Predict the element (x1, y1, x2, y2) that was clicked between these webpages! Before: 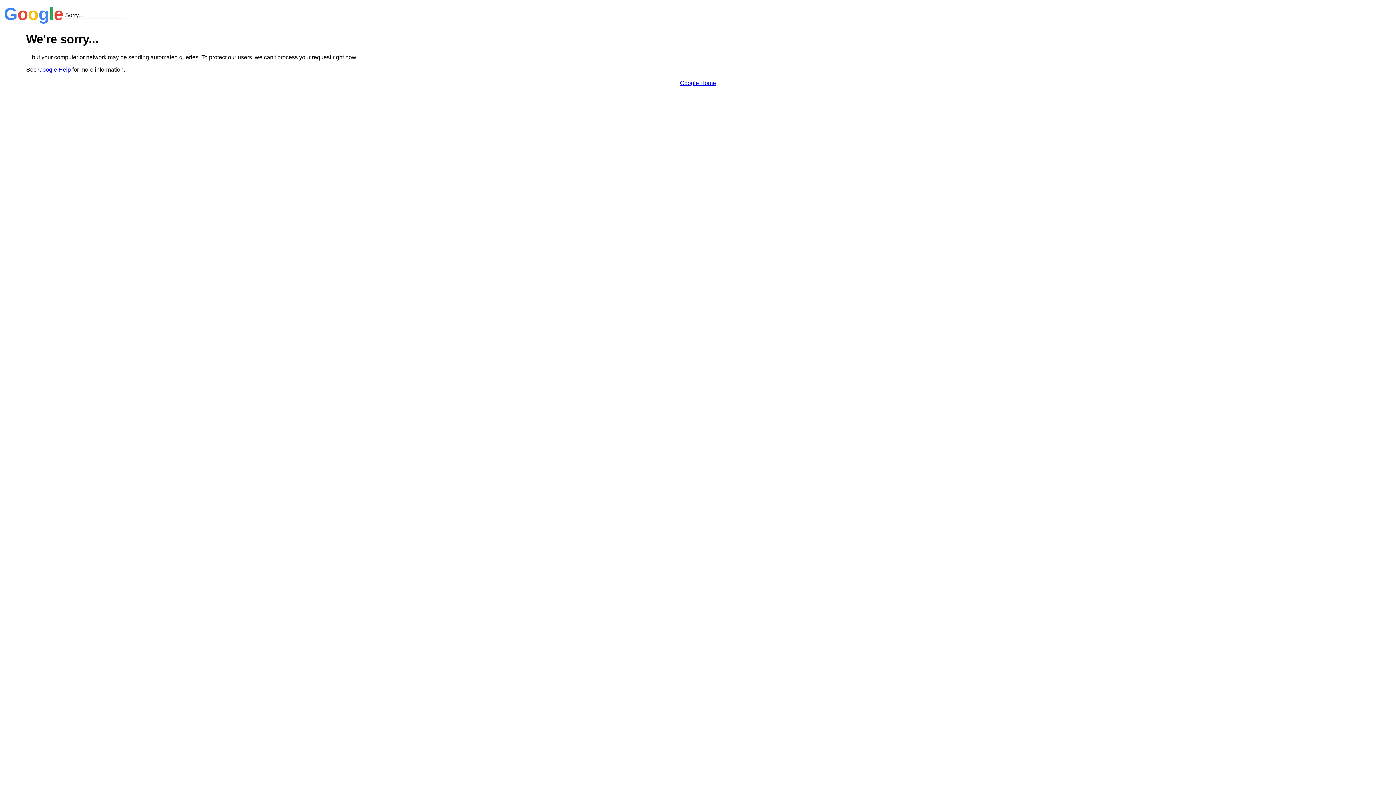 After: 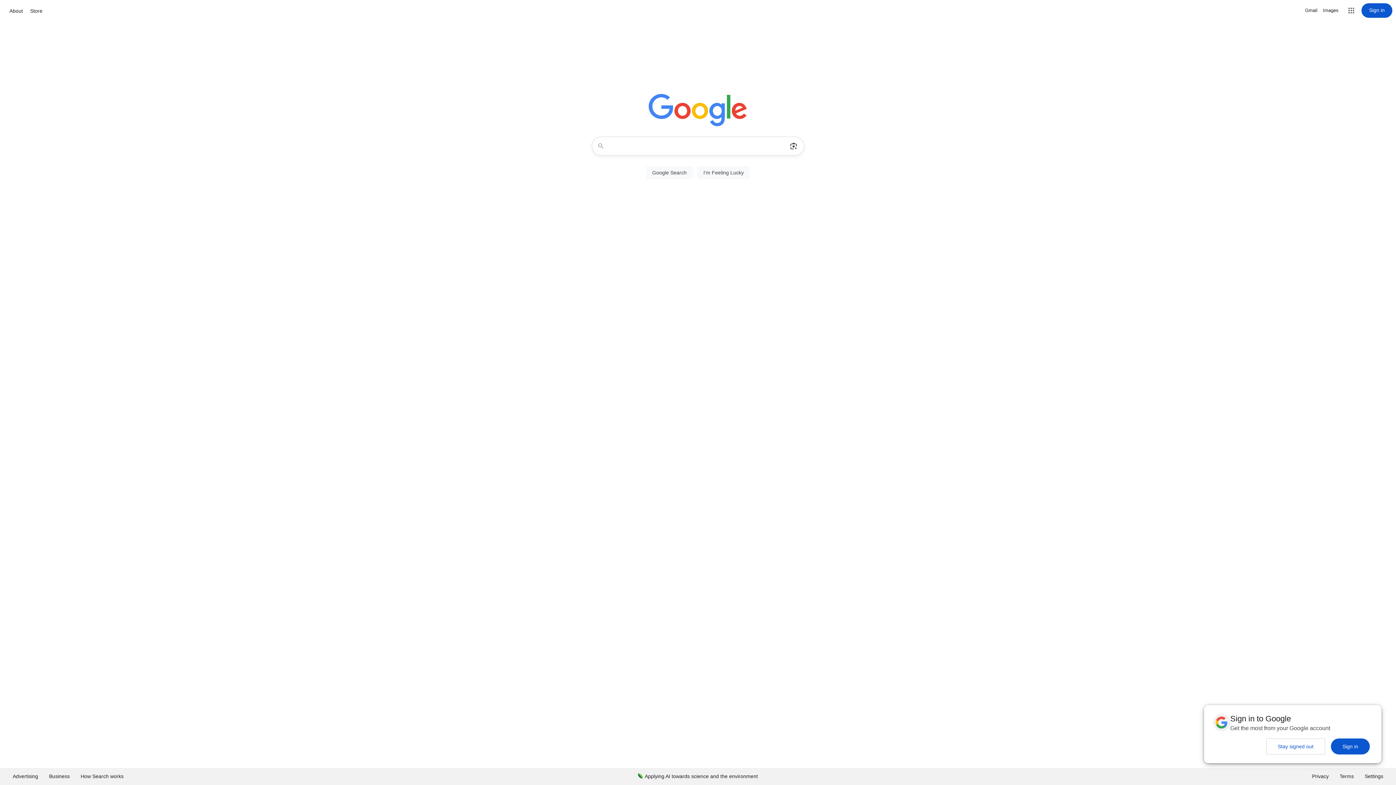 Action: bbox: (680, 79, 716, 86) label: Google Home